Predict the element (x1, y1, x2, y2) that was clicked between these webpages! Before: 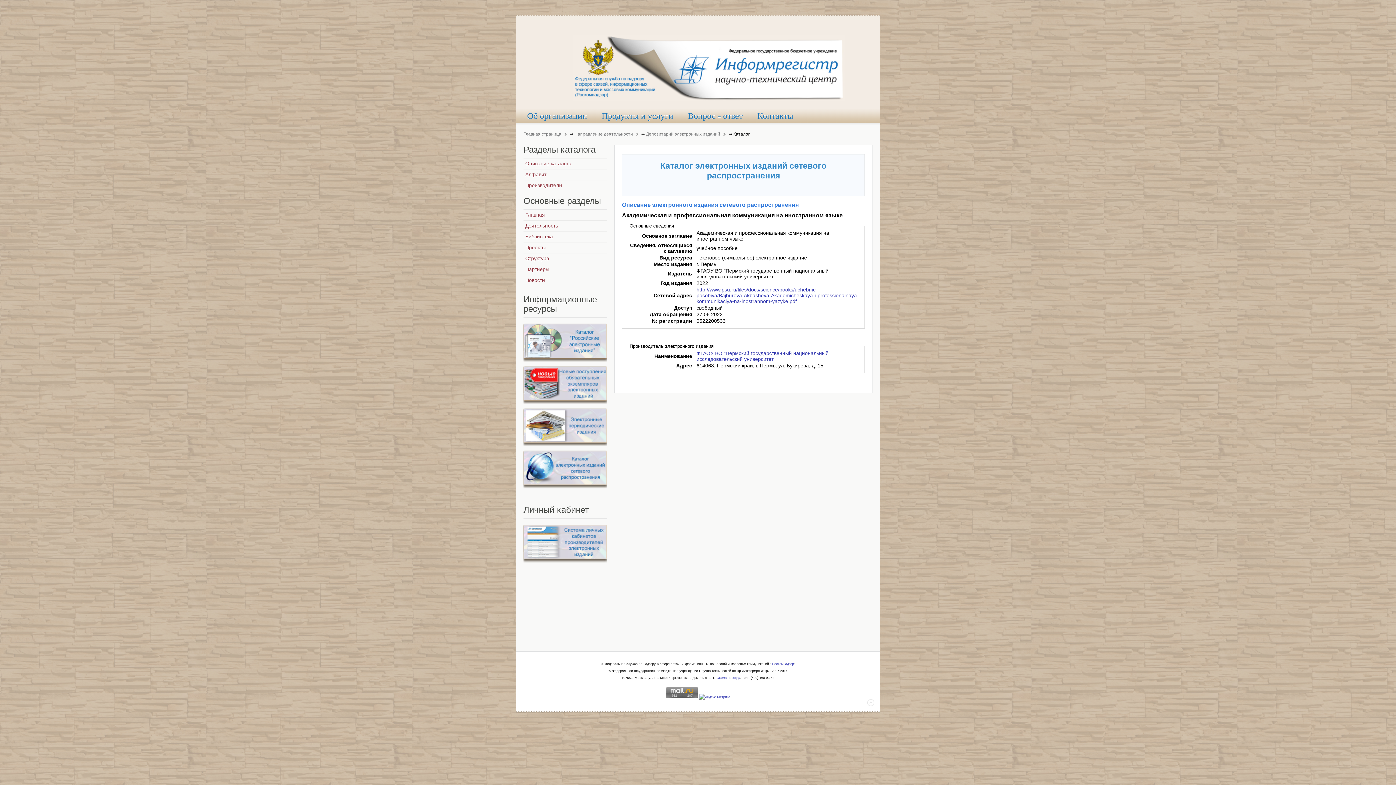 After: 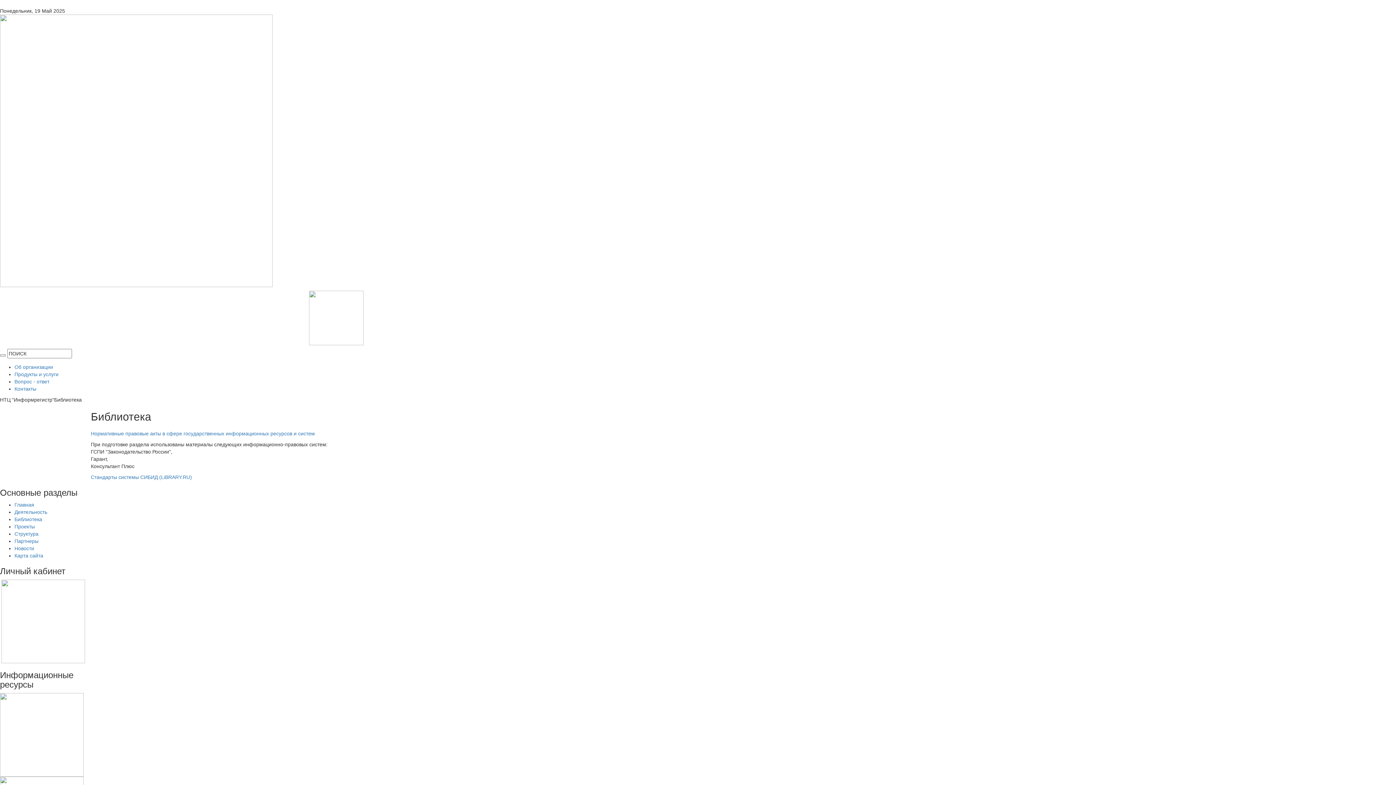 Action: label: Библиотека bbox: (523, 231, 607, 242)